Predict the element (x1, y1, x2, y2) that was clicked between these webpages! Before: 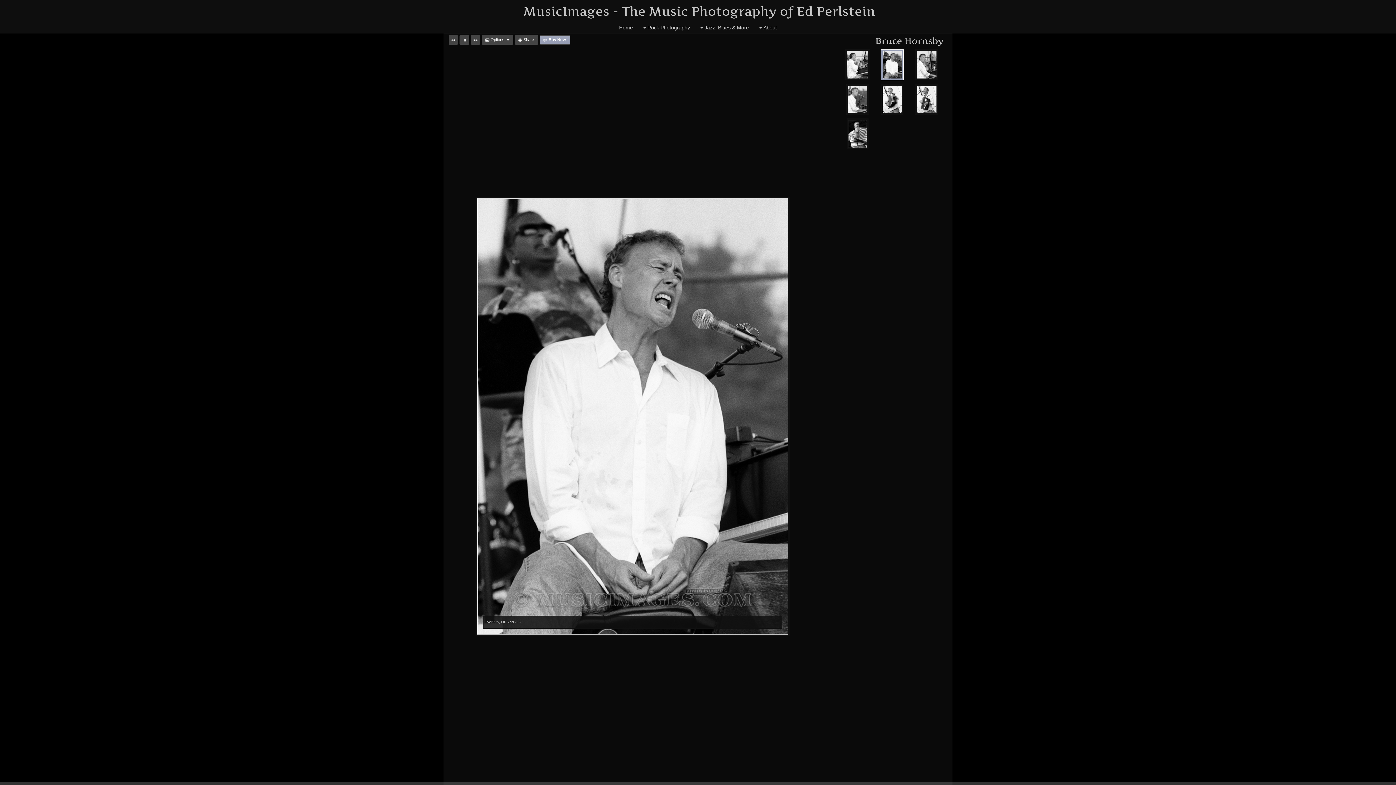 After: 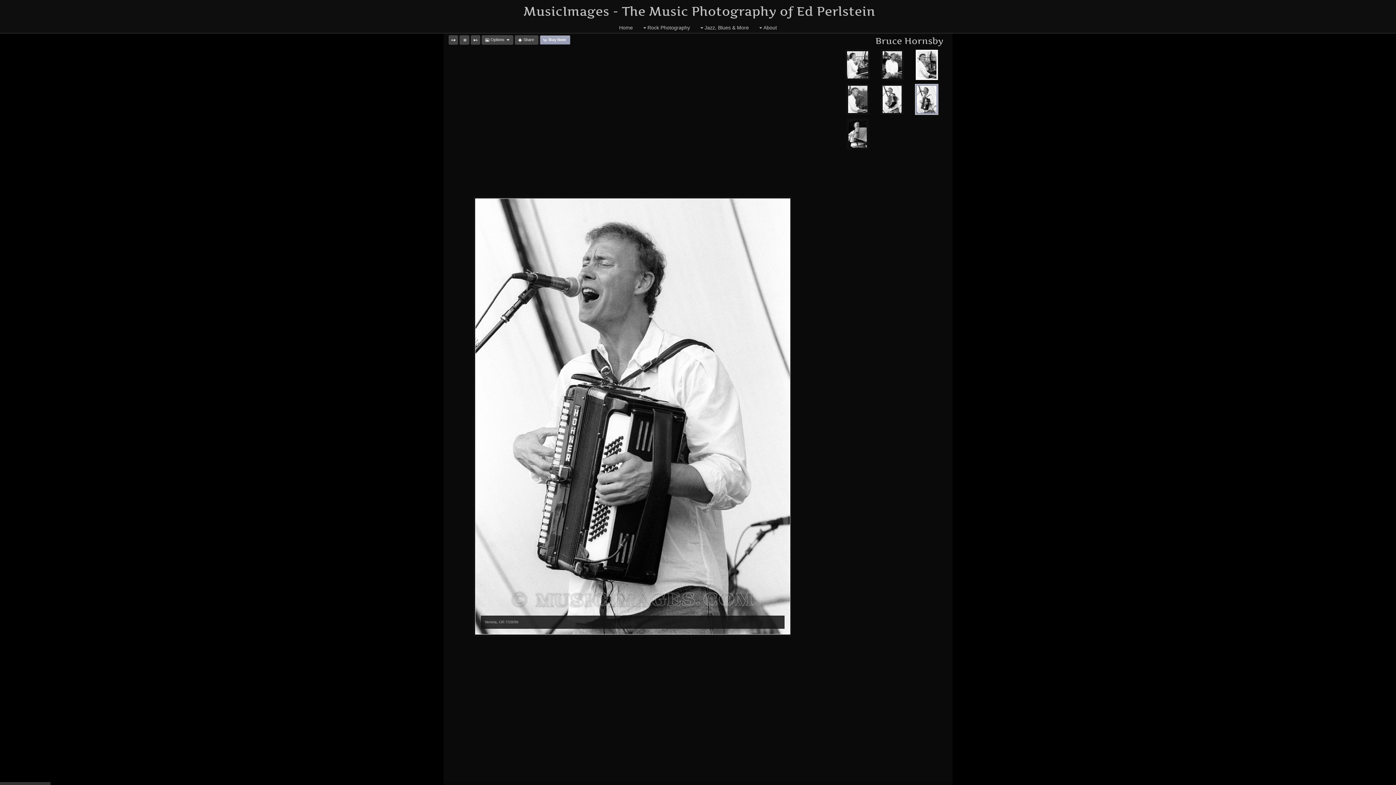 Action: bbox: (917, 51, 936, 78)